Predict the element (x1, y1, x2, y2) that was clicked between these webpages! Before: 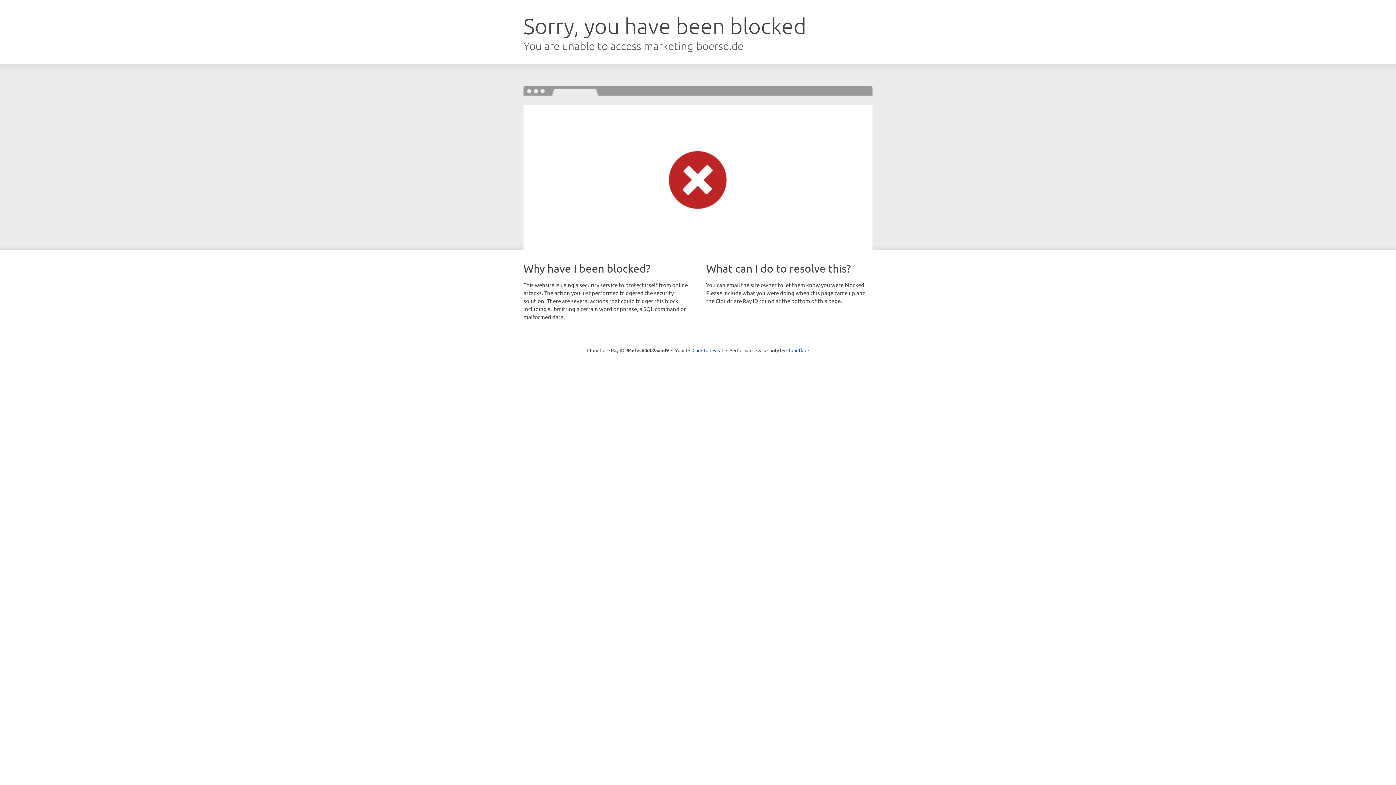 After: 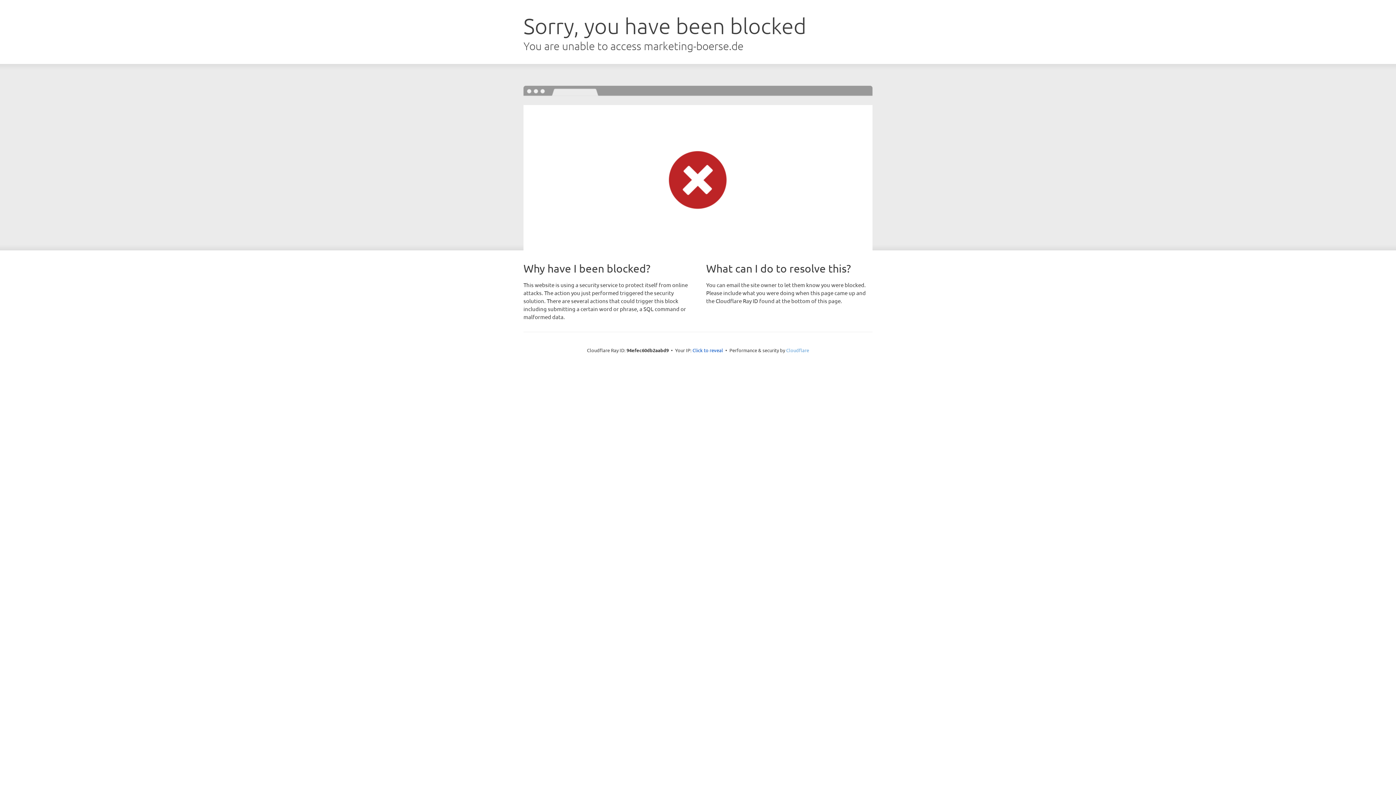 Action: label: Cloudflare bbox: (786, 347, 809, 353)